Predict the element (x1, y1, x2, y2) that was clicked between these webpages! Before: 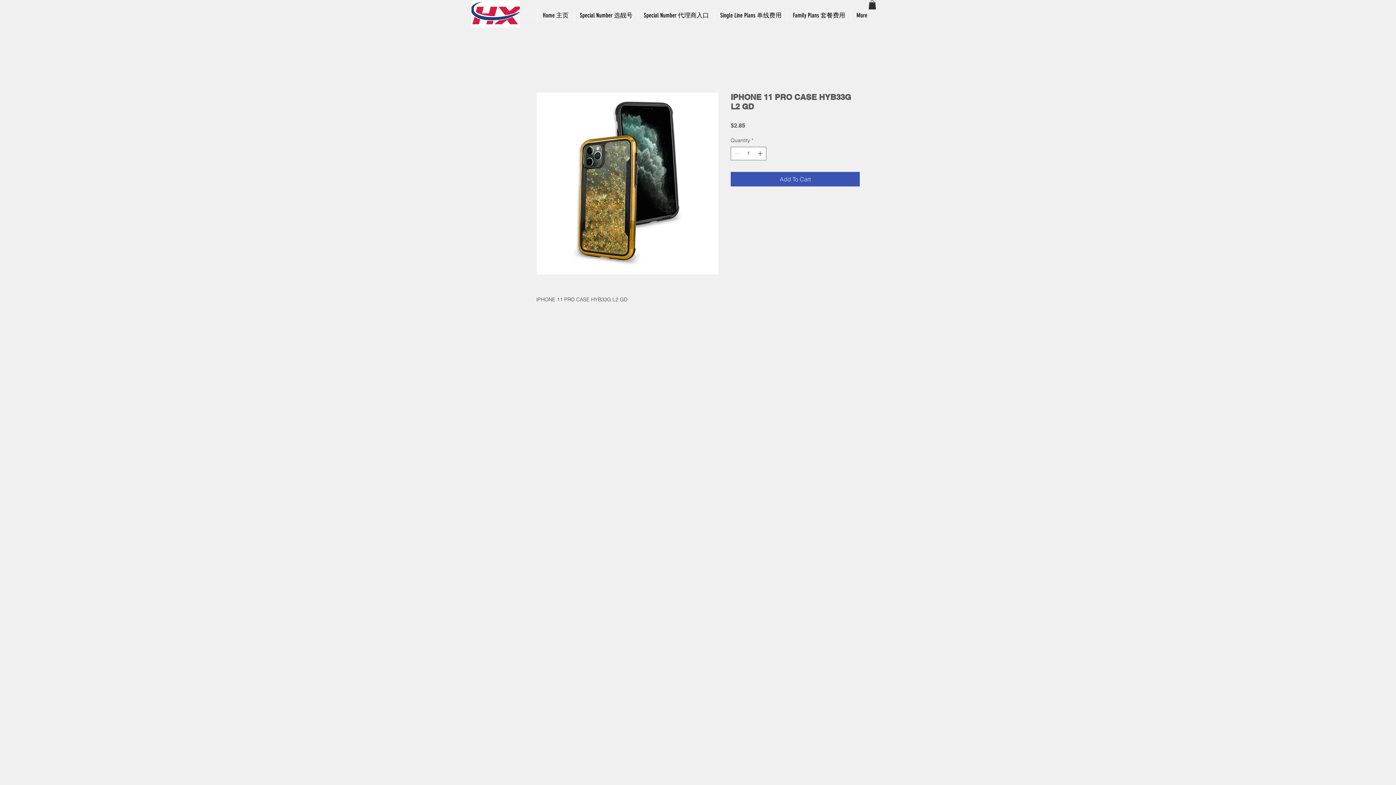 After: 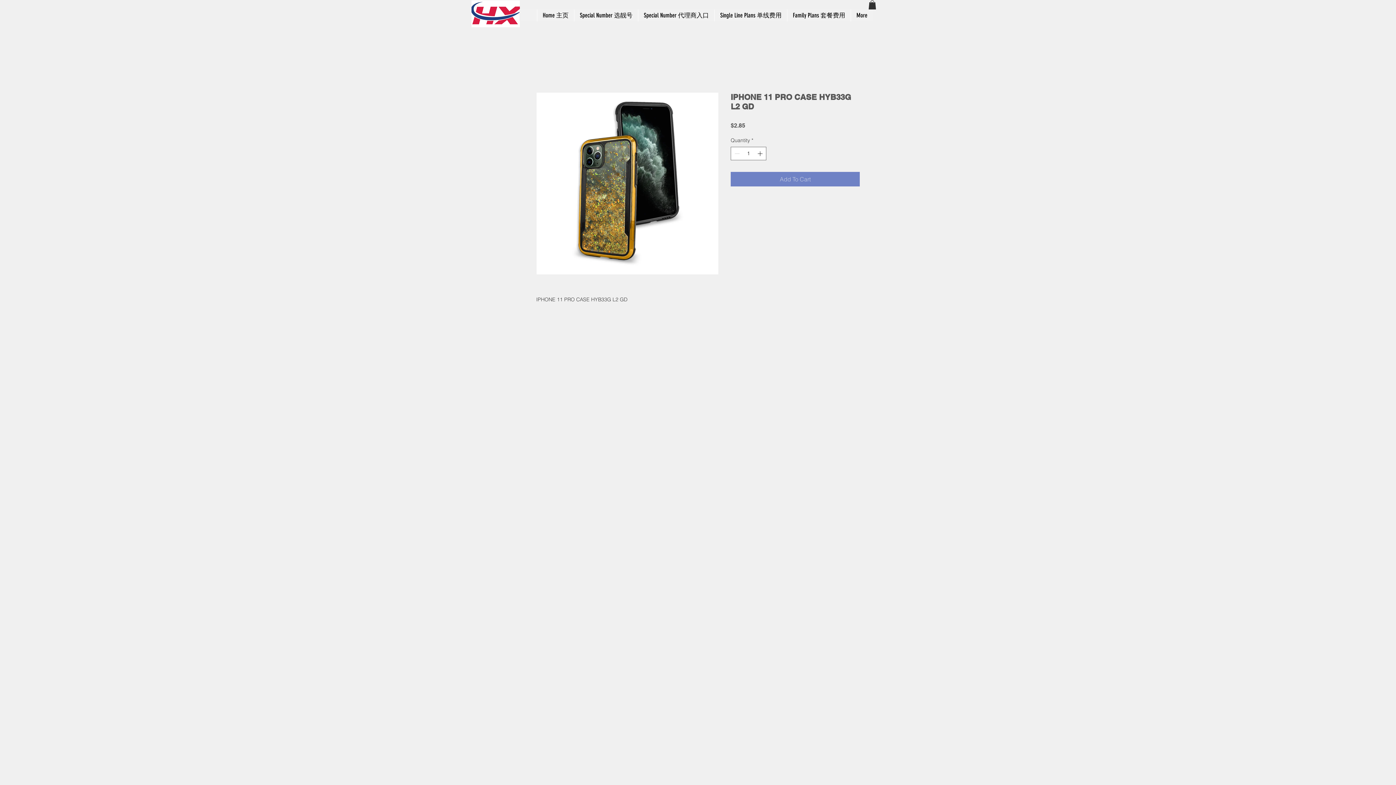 Action: bbox: (730, 172, 860, 186) label: Add To Cart